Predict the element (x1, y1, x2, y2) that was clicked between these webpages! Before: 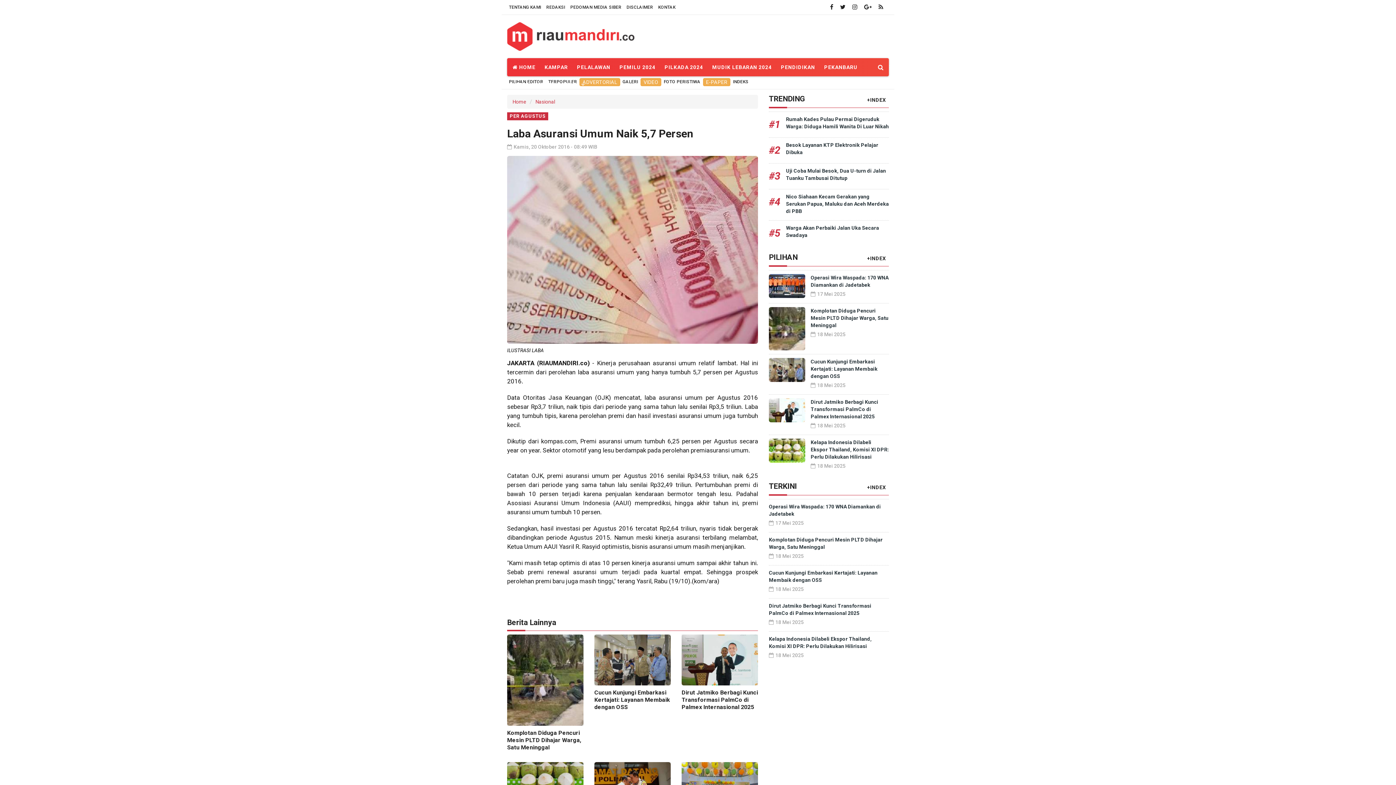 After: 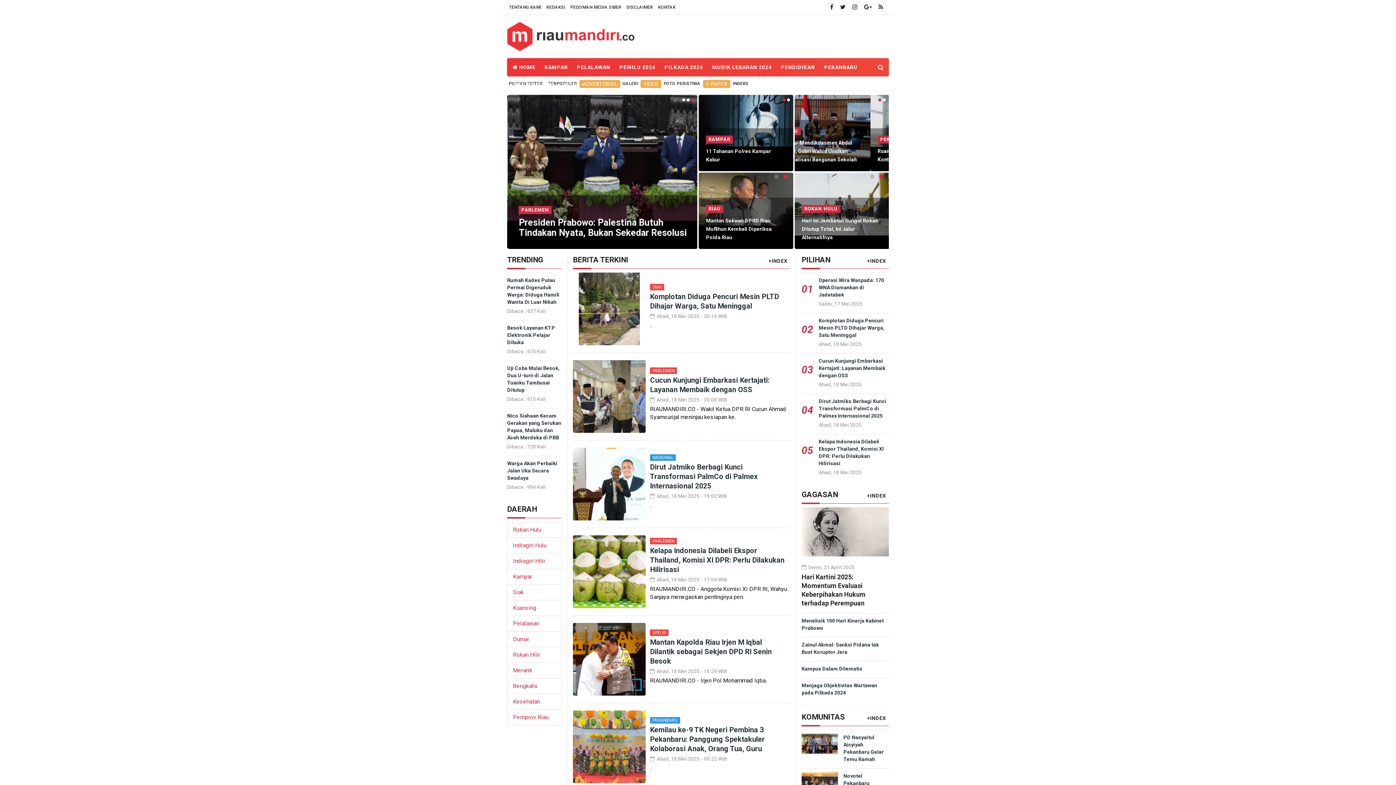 Action: bbox: (507, 32, 634, 39)